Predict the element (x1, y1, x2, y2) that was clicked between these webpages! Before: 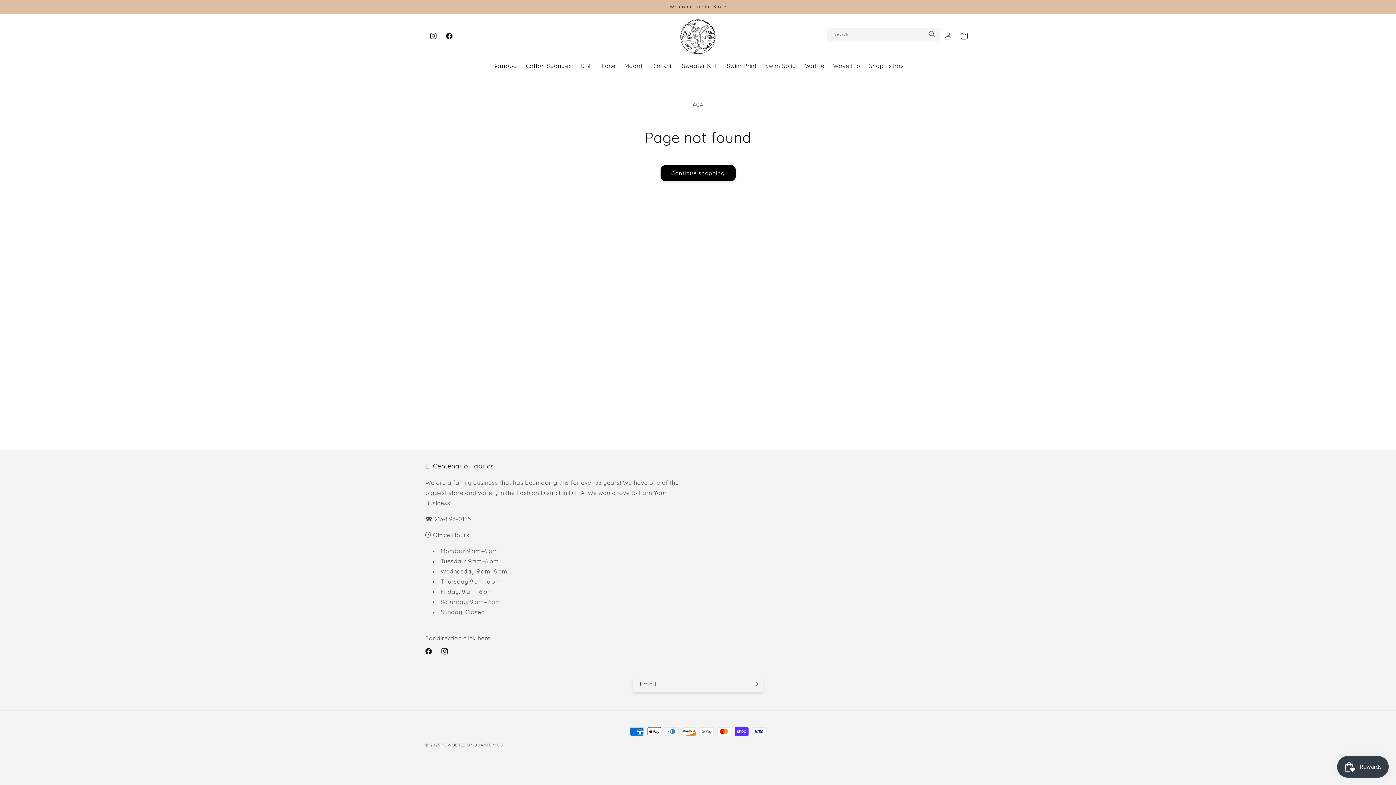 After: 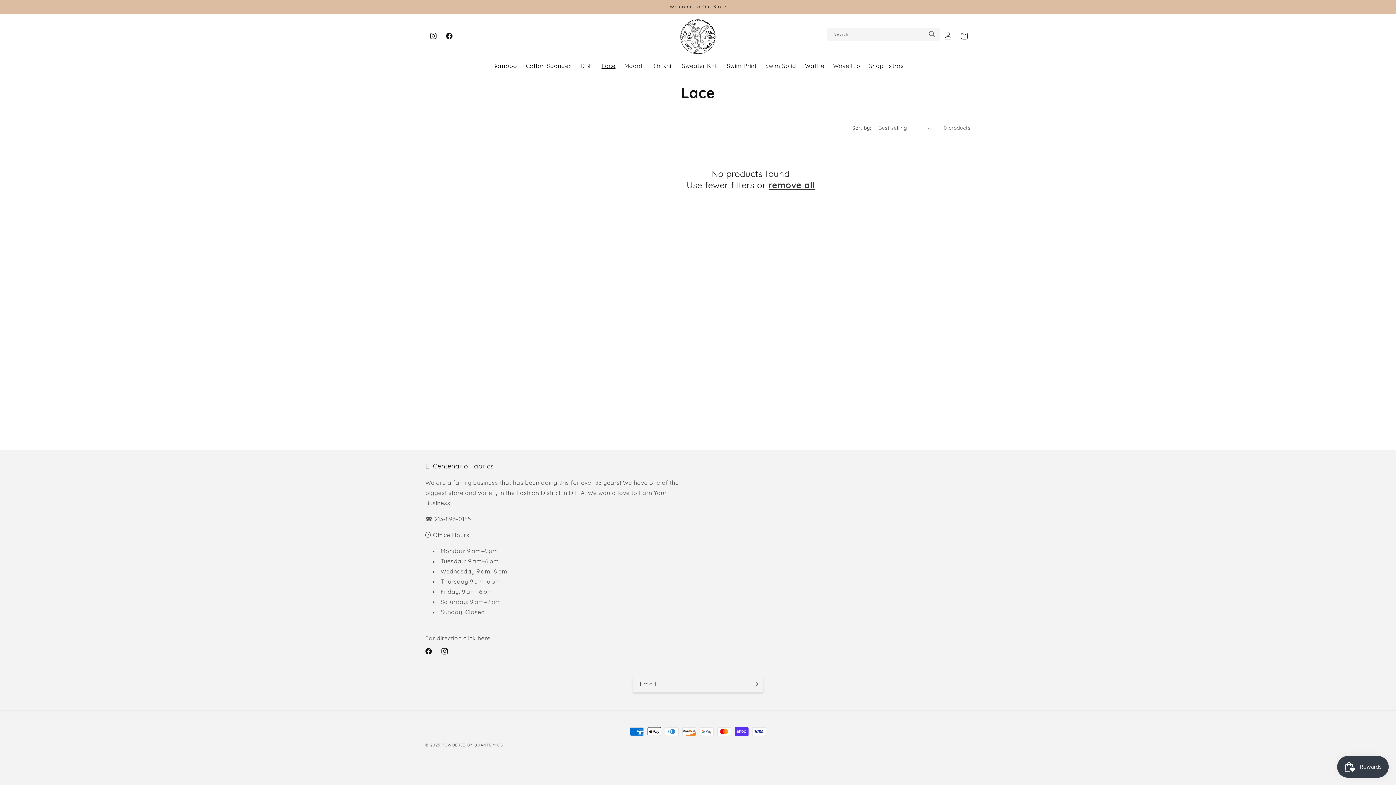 Action: bbox: (597, 57, 620, 73) label: Lace